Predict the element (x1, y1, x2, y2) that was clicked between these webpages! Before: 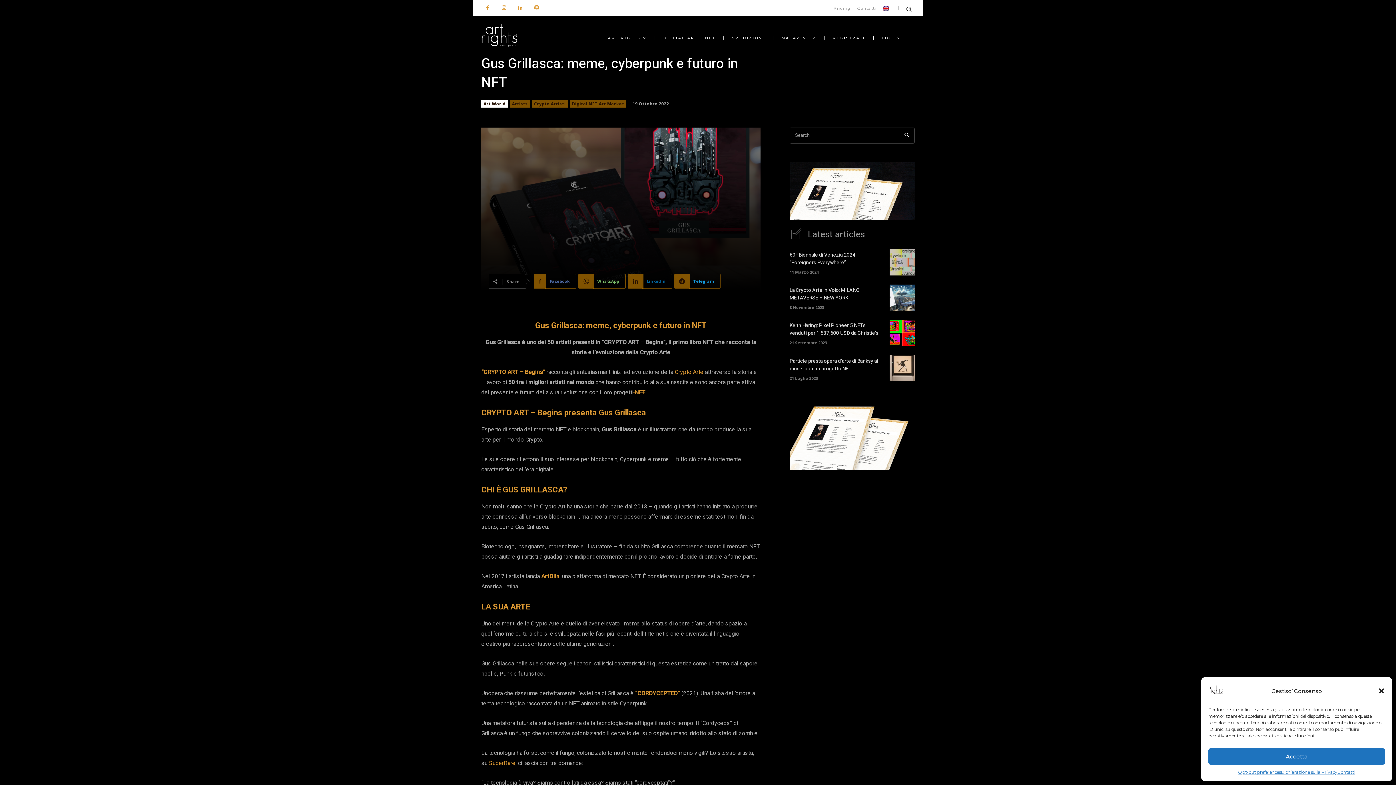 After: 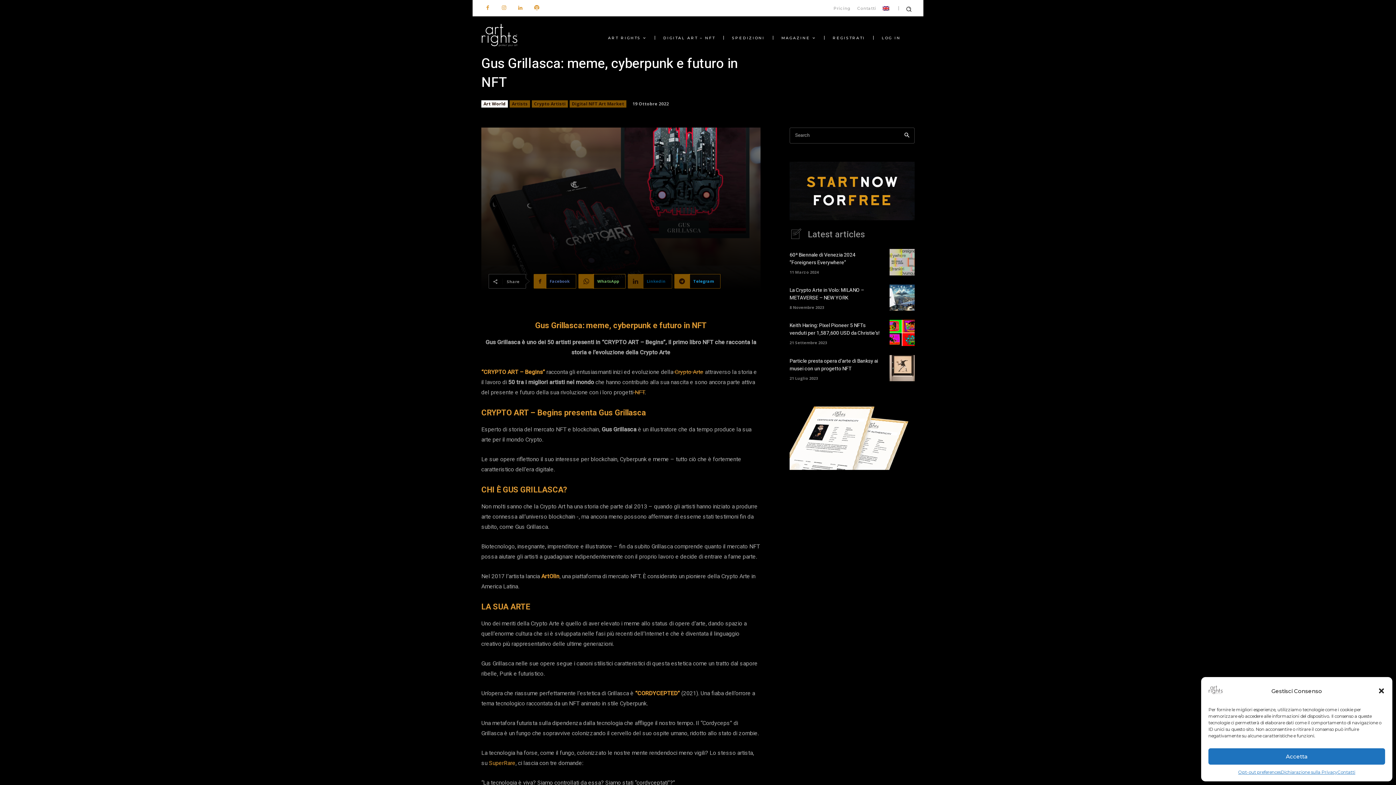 Action: label: Linkedin bbox: (628, 274, 672, 288)